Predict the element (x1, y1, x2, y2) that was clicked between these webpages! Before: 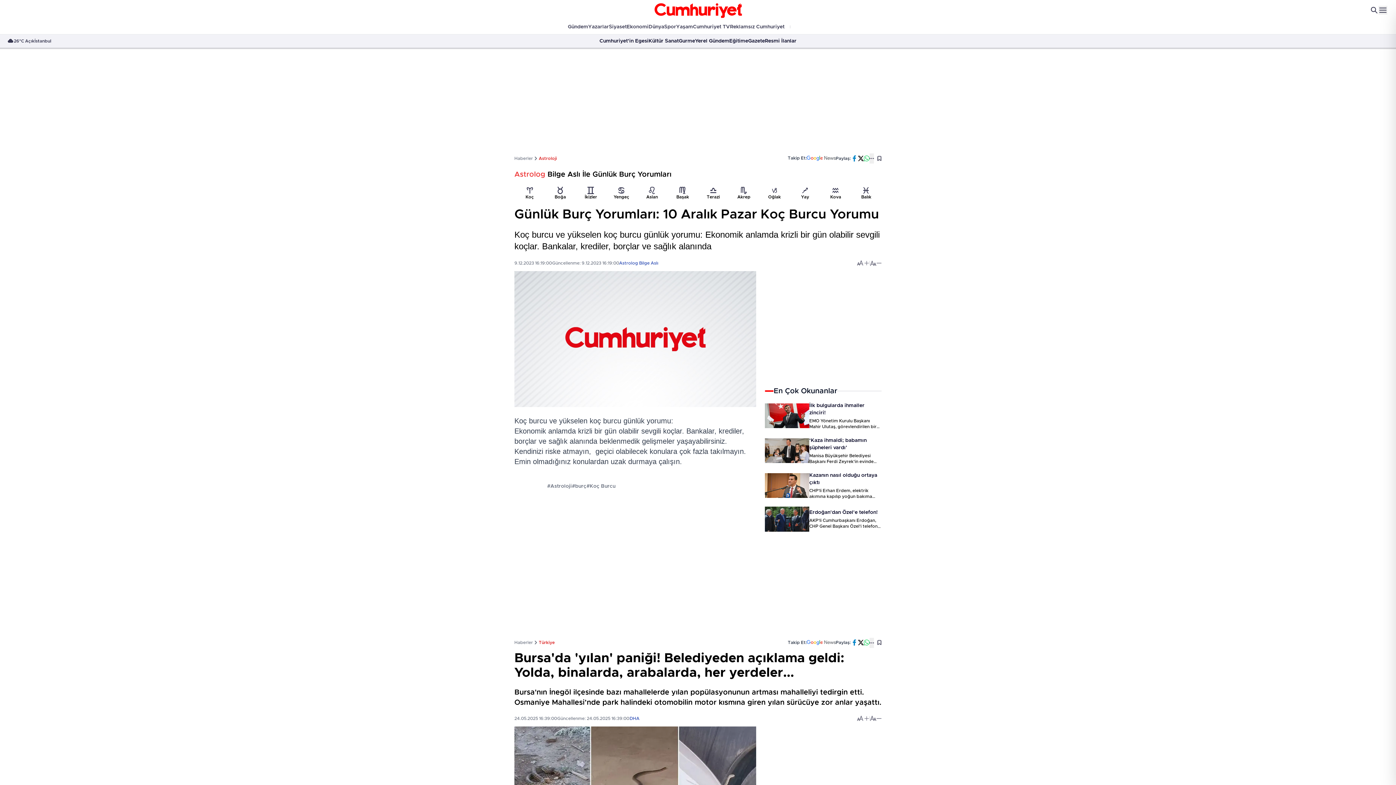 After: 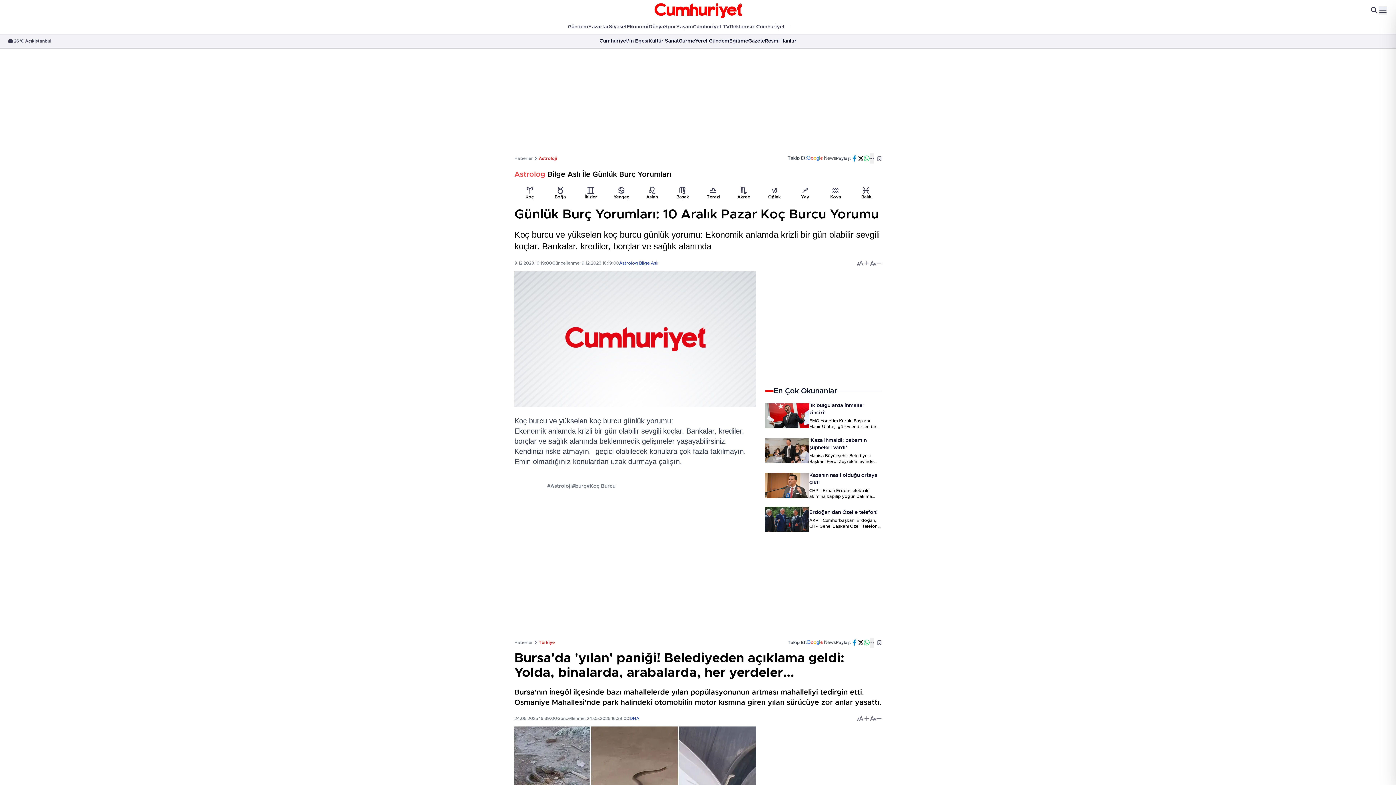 Action: label: Boğa bbox: (545, 186, 575, 200)